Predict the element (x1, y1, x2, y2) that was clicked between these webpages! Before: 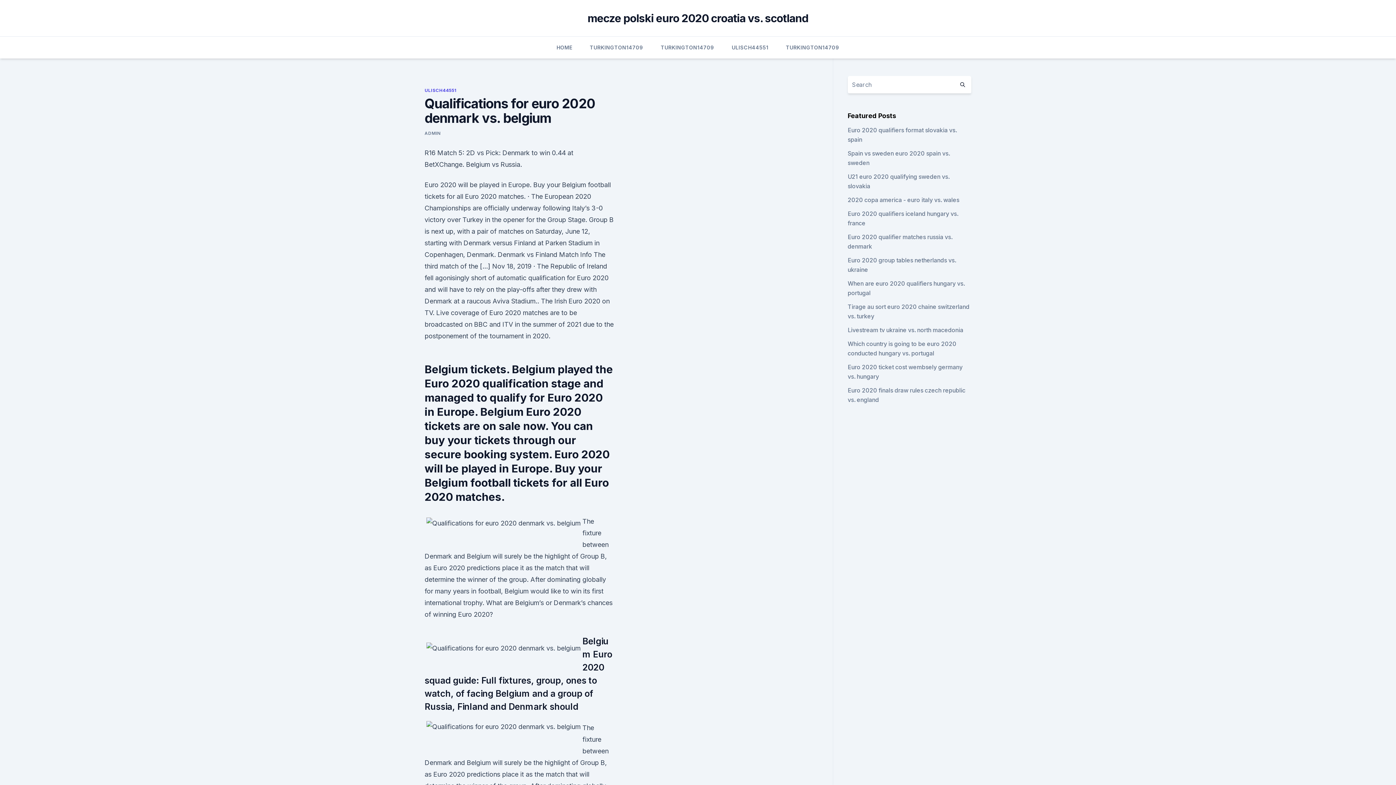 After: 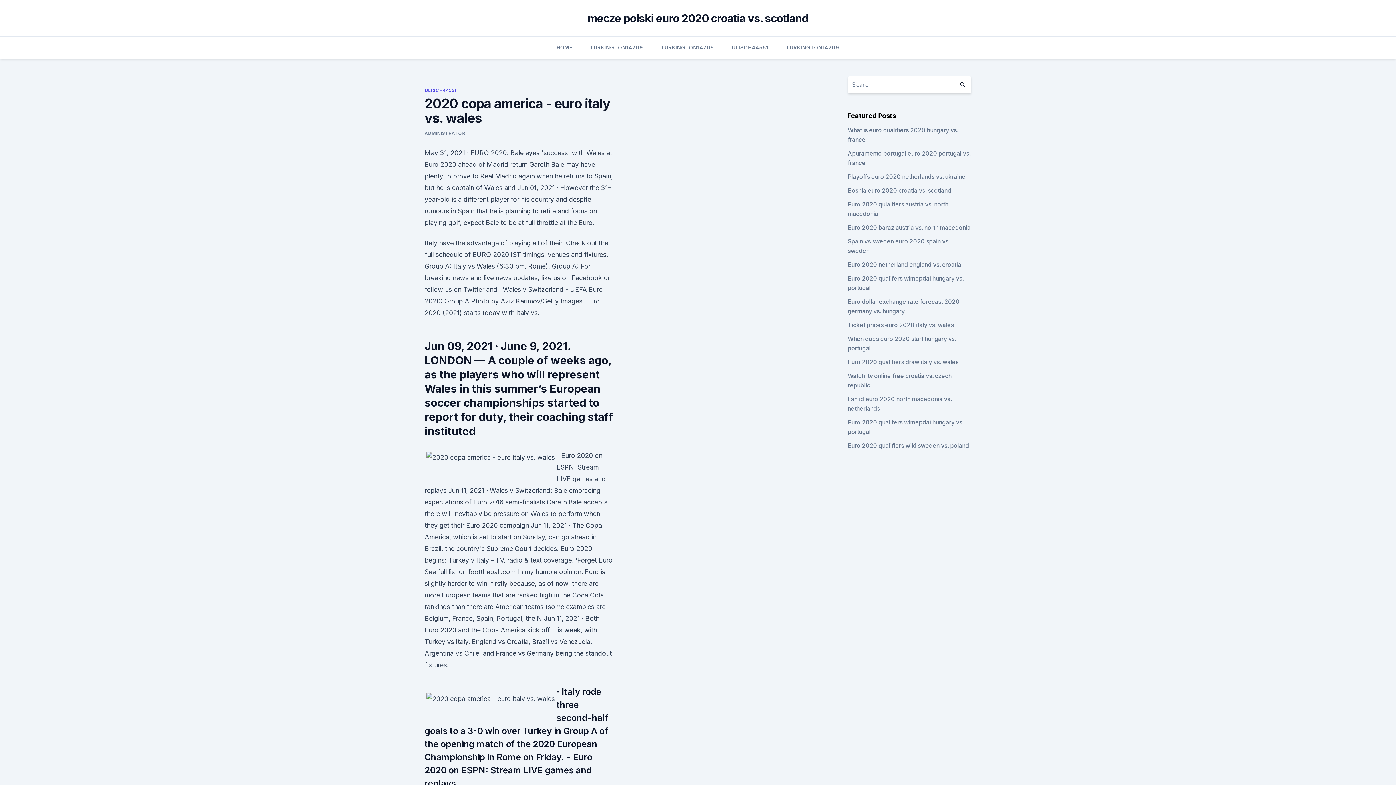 Action: label: 2020 copa america - euro italy vs. wales bbox: (847, 196, 959, 203)